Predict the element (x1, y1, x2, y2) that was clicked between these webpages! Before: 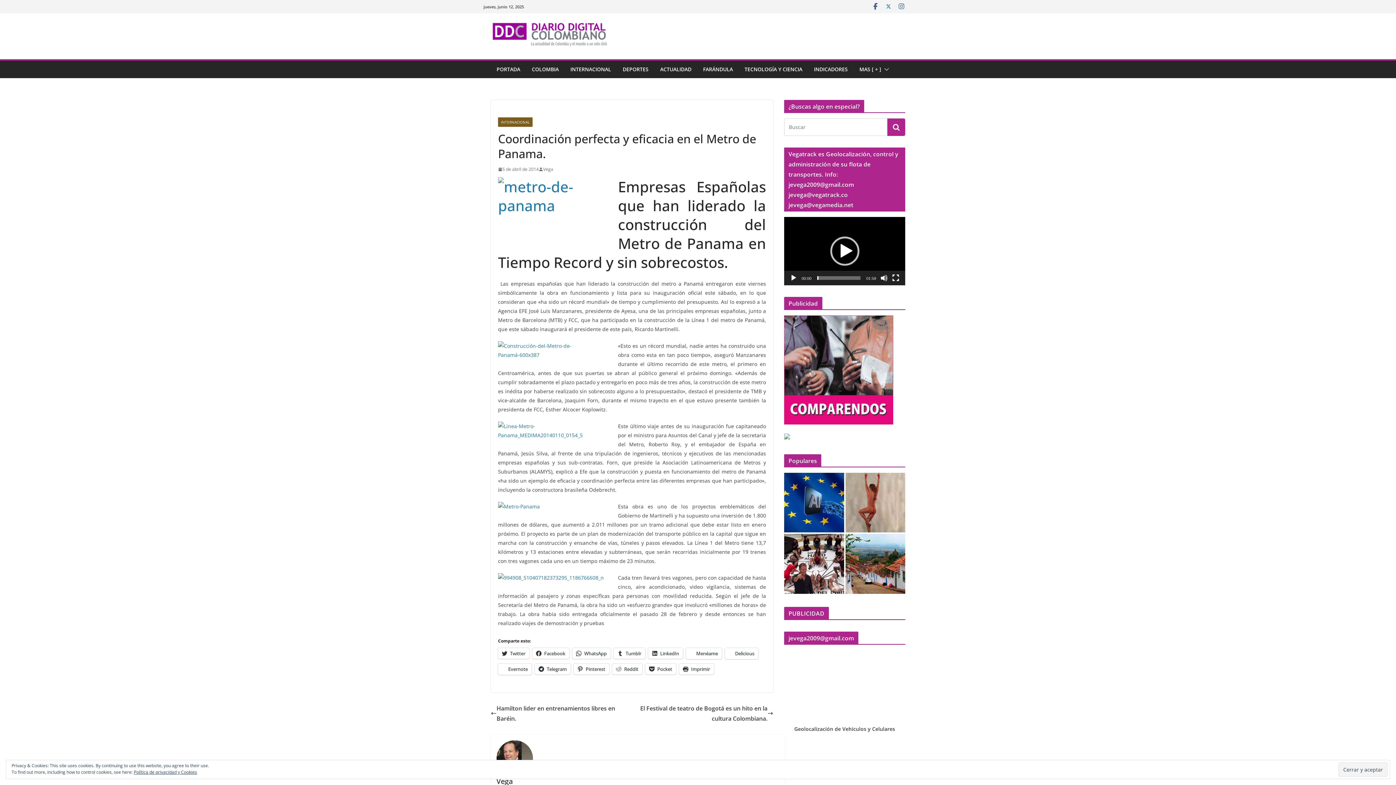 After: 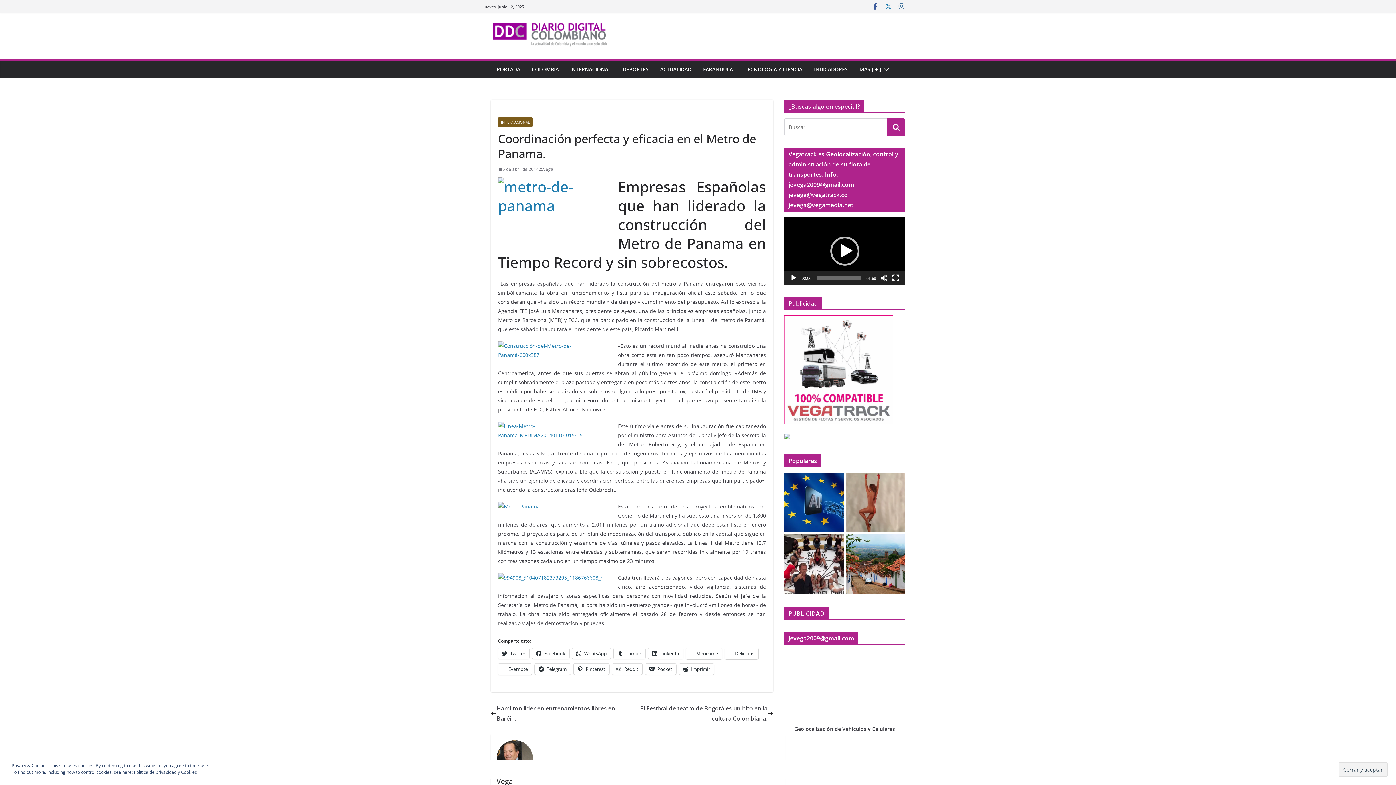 Action: label: 5 de abril de 2014 bbox: (498, 165, 538, 173)